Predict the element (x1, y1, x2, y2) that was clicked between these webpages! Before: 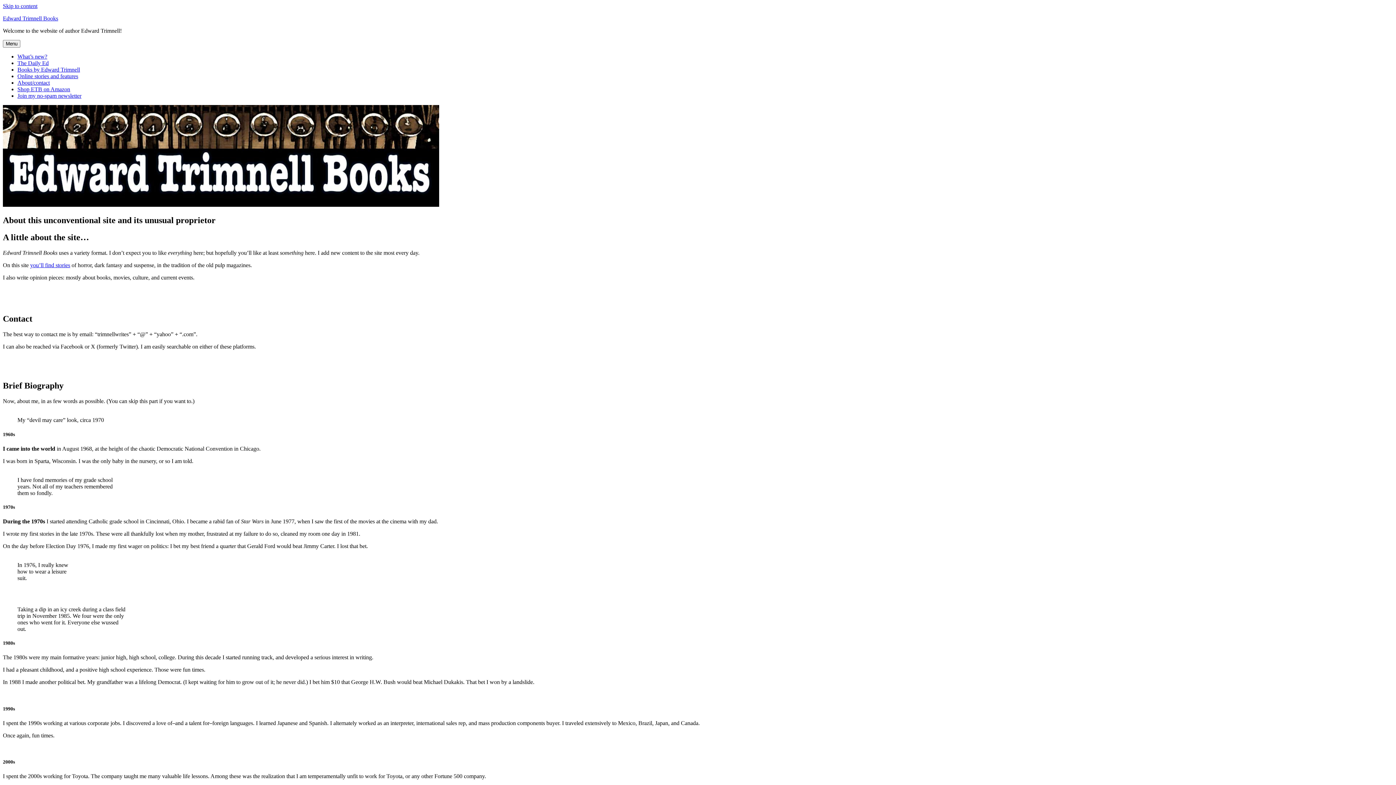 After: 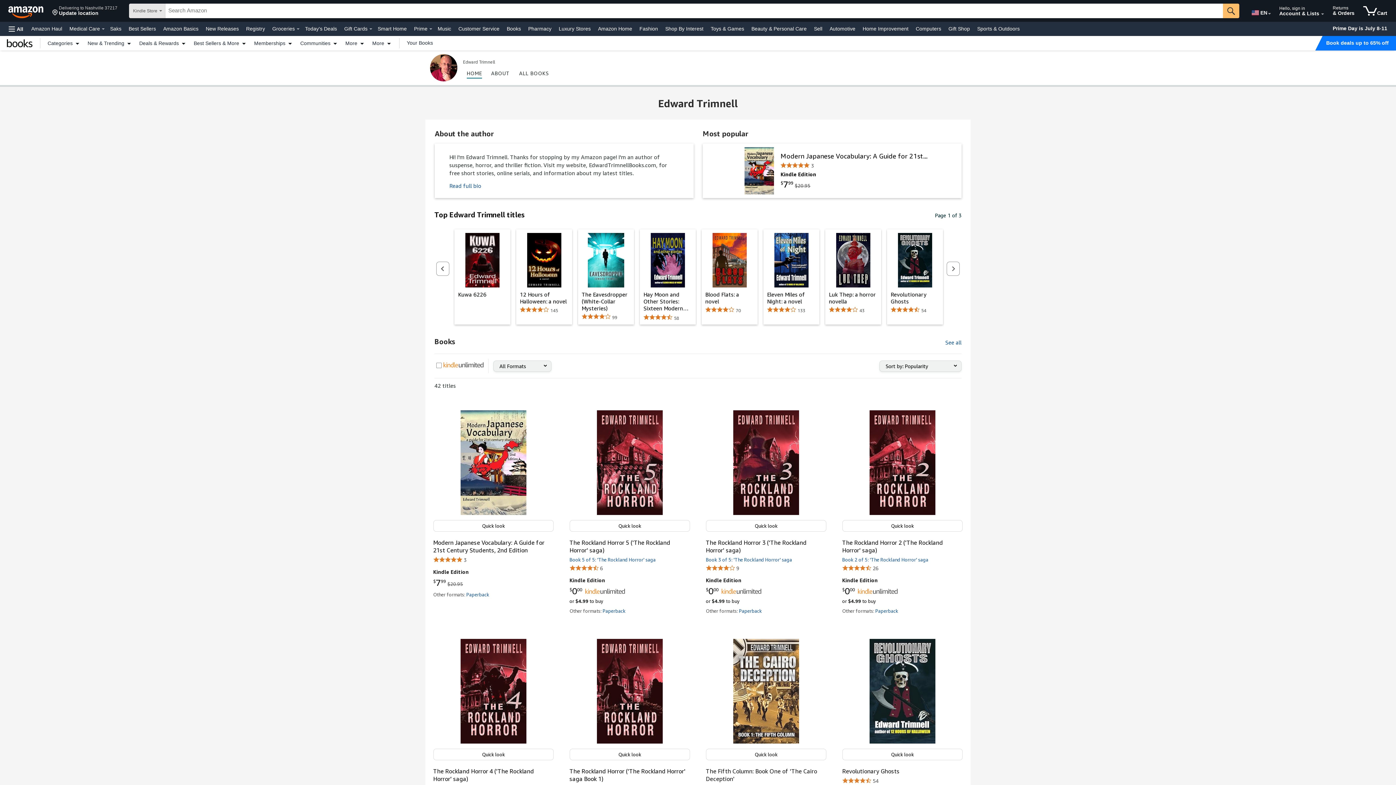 Action: bbox: (17, 86, 70, 92) label: Shop ETB on Amazon